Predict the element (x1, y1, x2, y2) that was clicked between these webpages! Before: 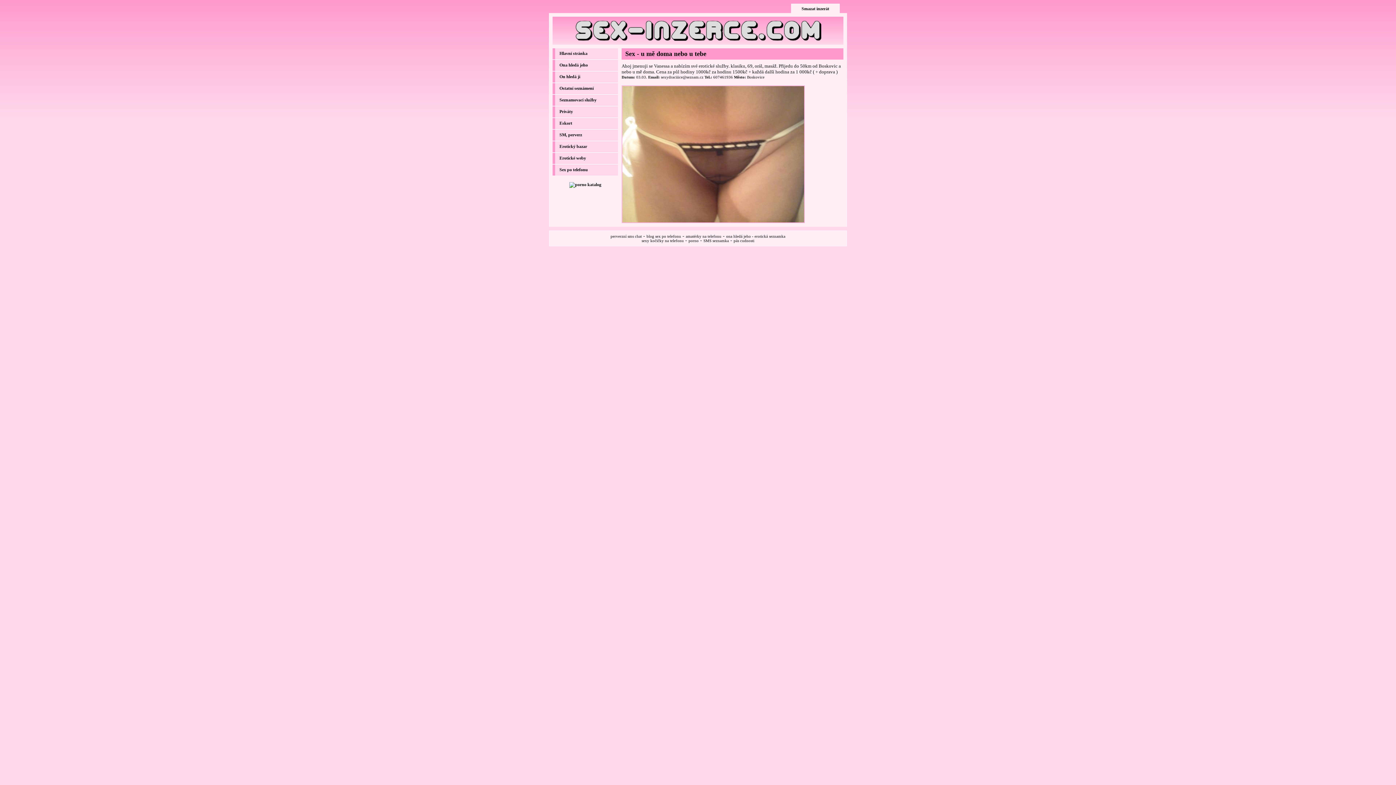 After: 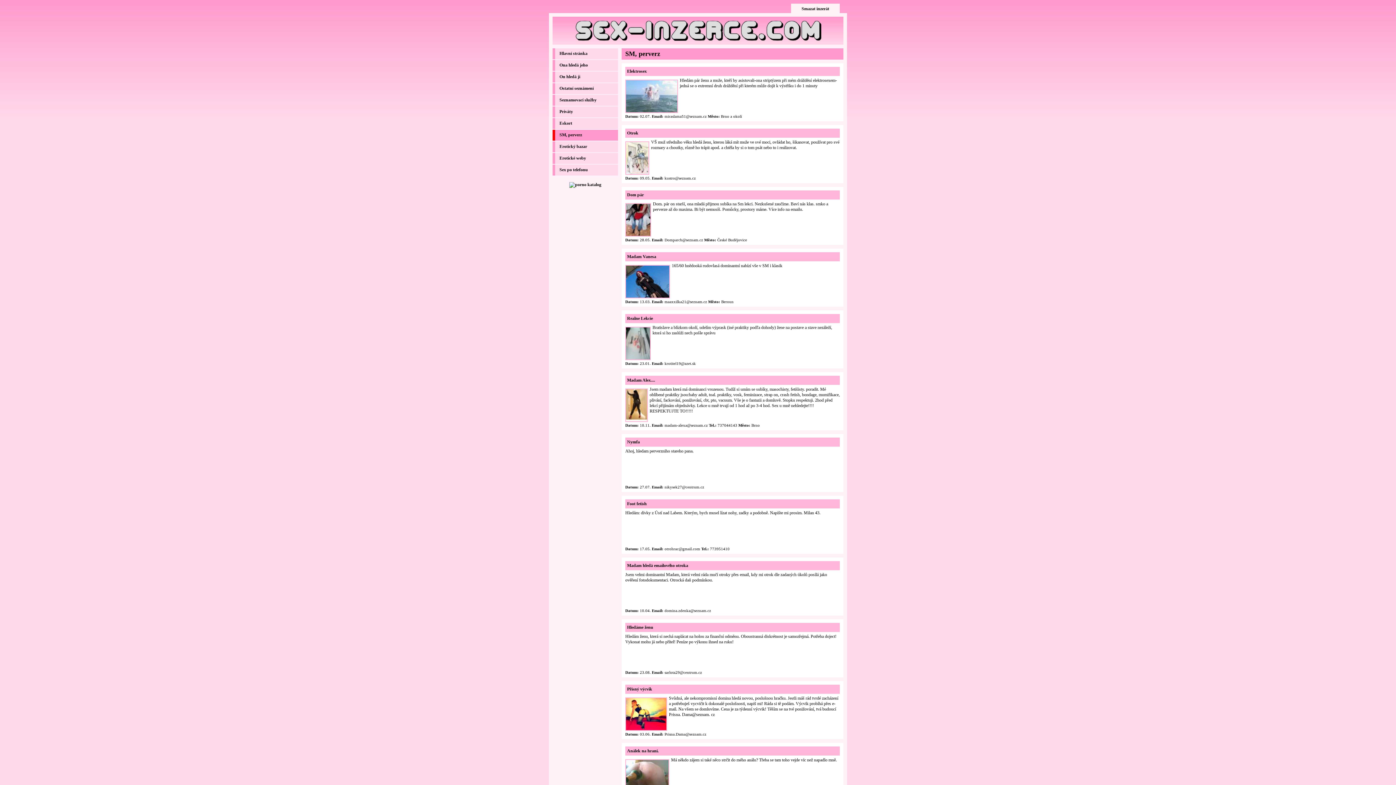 Action: bbox: (552, 129, 618, 140) label: SM, perverz